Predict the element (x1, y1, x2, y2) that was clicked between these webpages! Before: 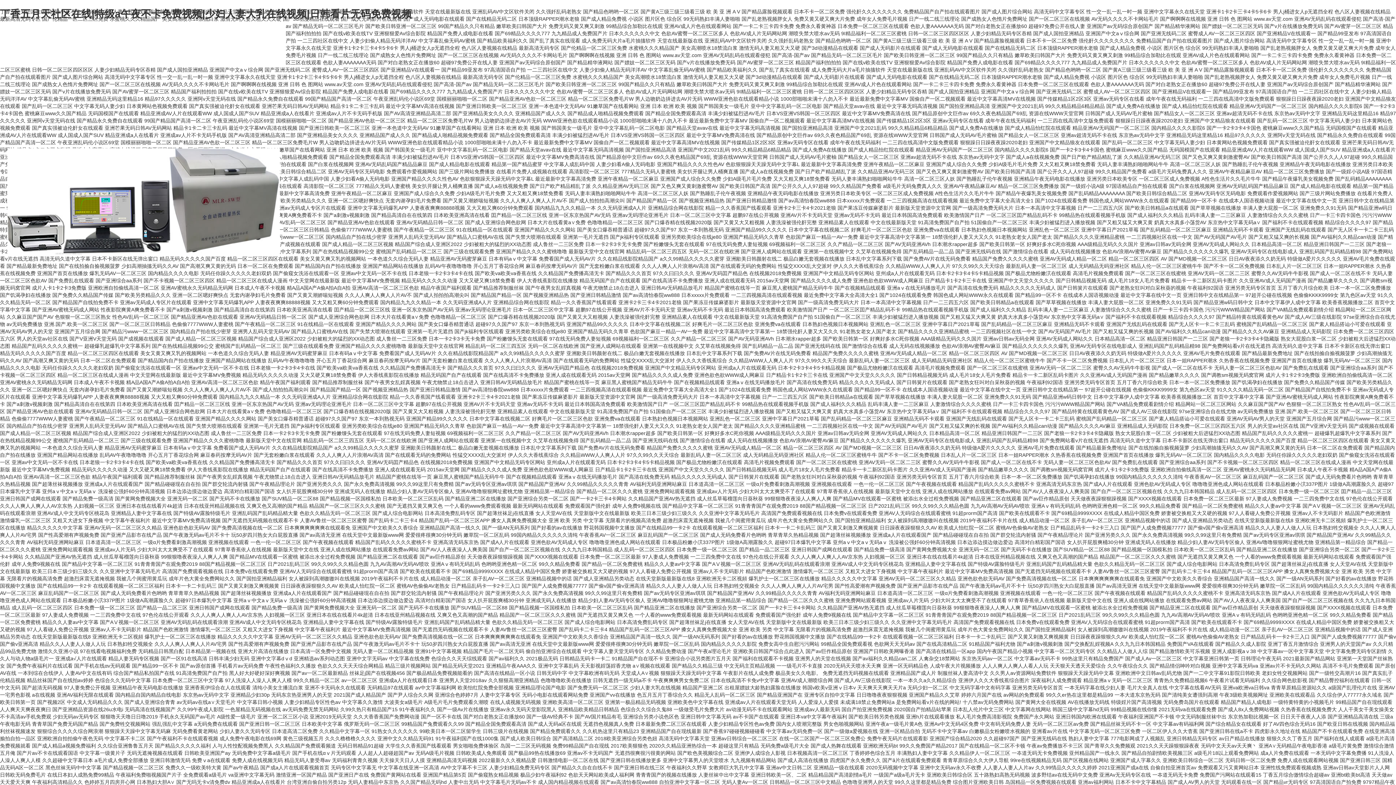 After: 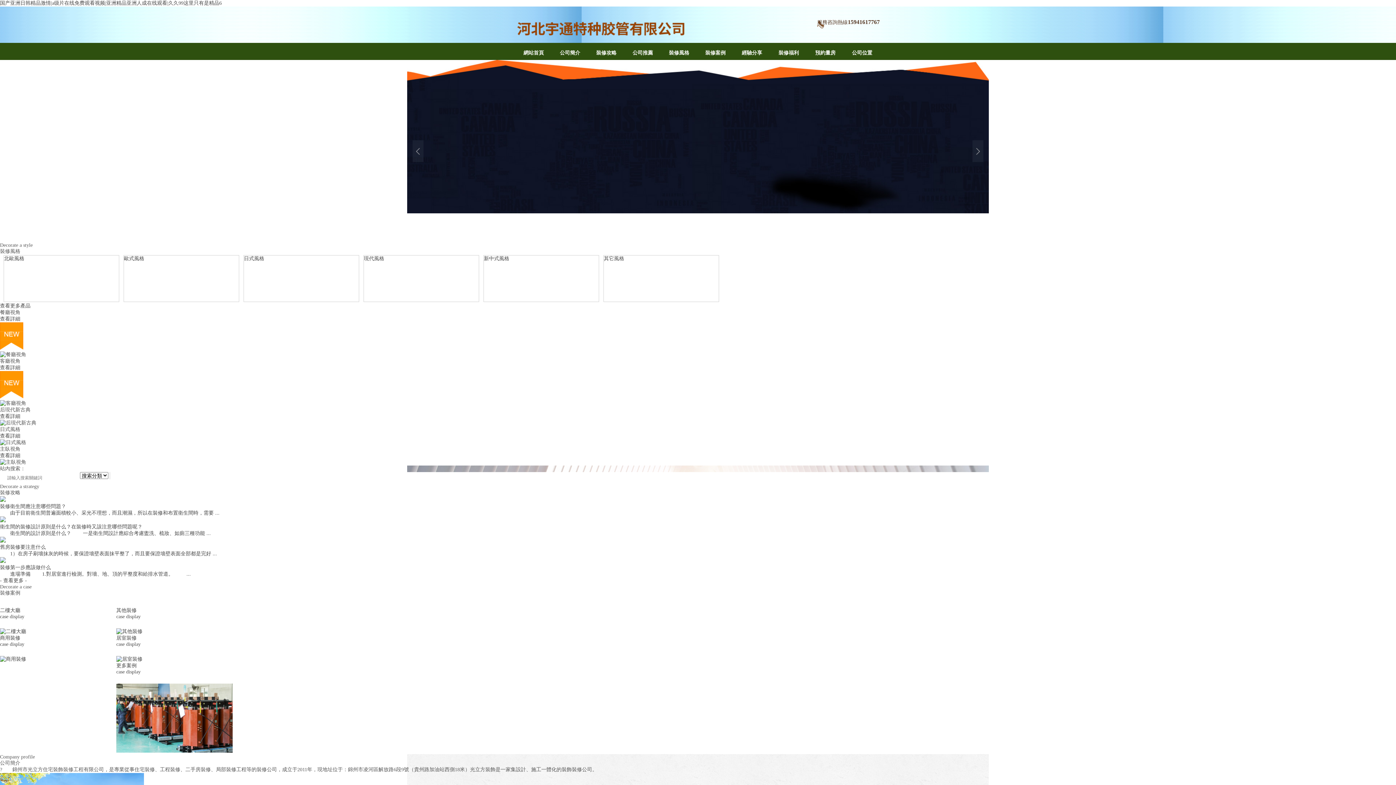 Action: bbox: (570, 292, 621, 298) label: 国产亚洲日韩精品激情